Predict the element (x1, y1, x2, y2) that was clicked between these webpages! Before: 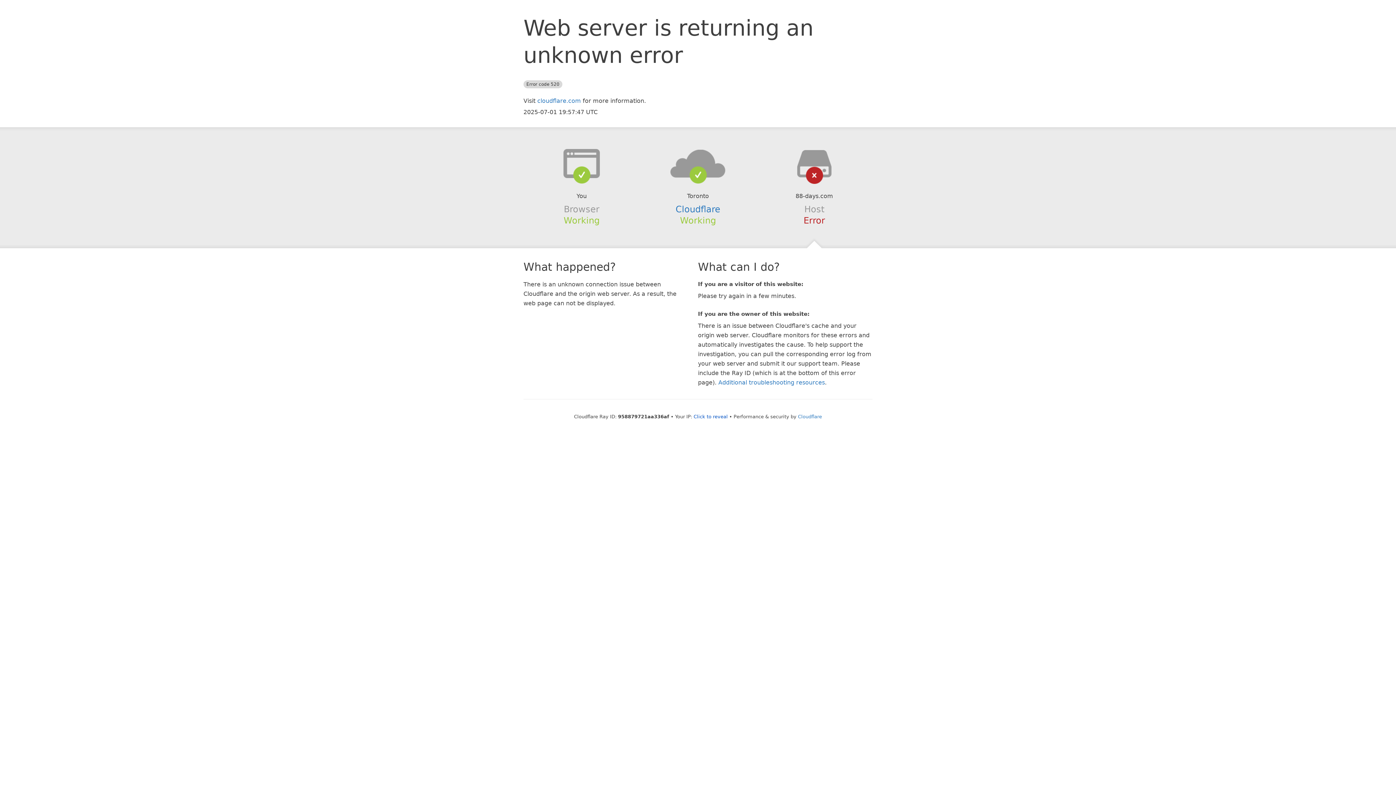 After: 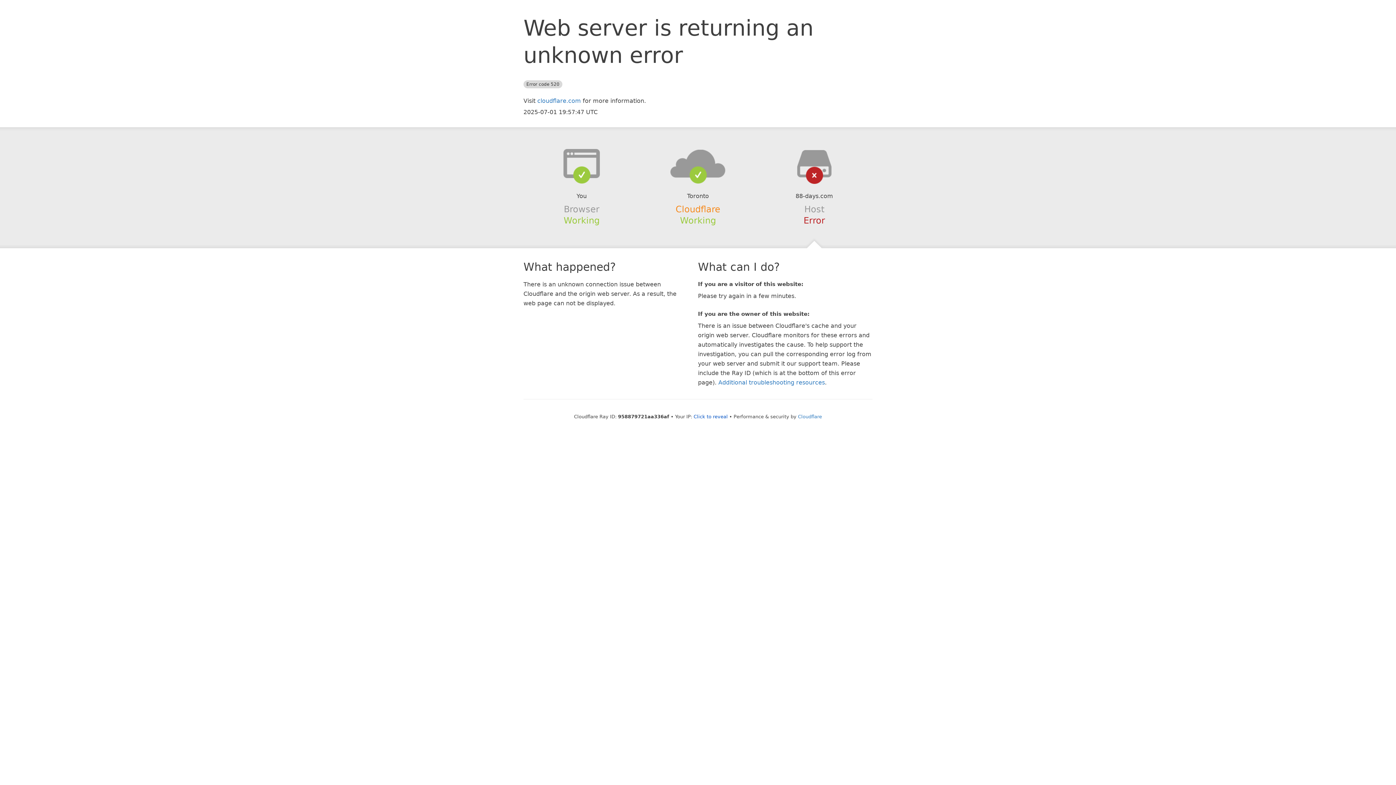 Action: label: Cloudflare bbox: (675, 204, 720, 214)